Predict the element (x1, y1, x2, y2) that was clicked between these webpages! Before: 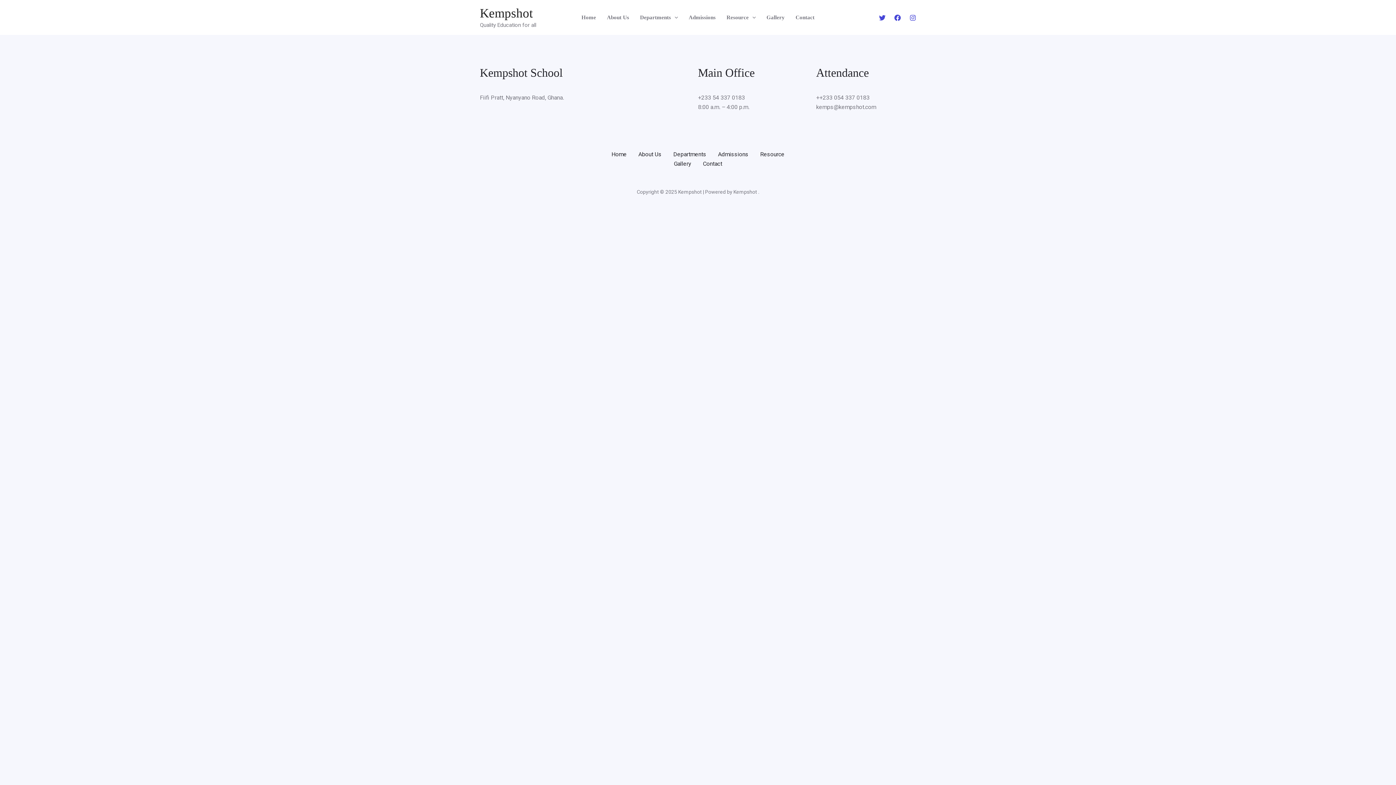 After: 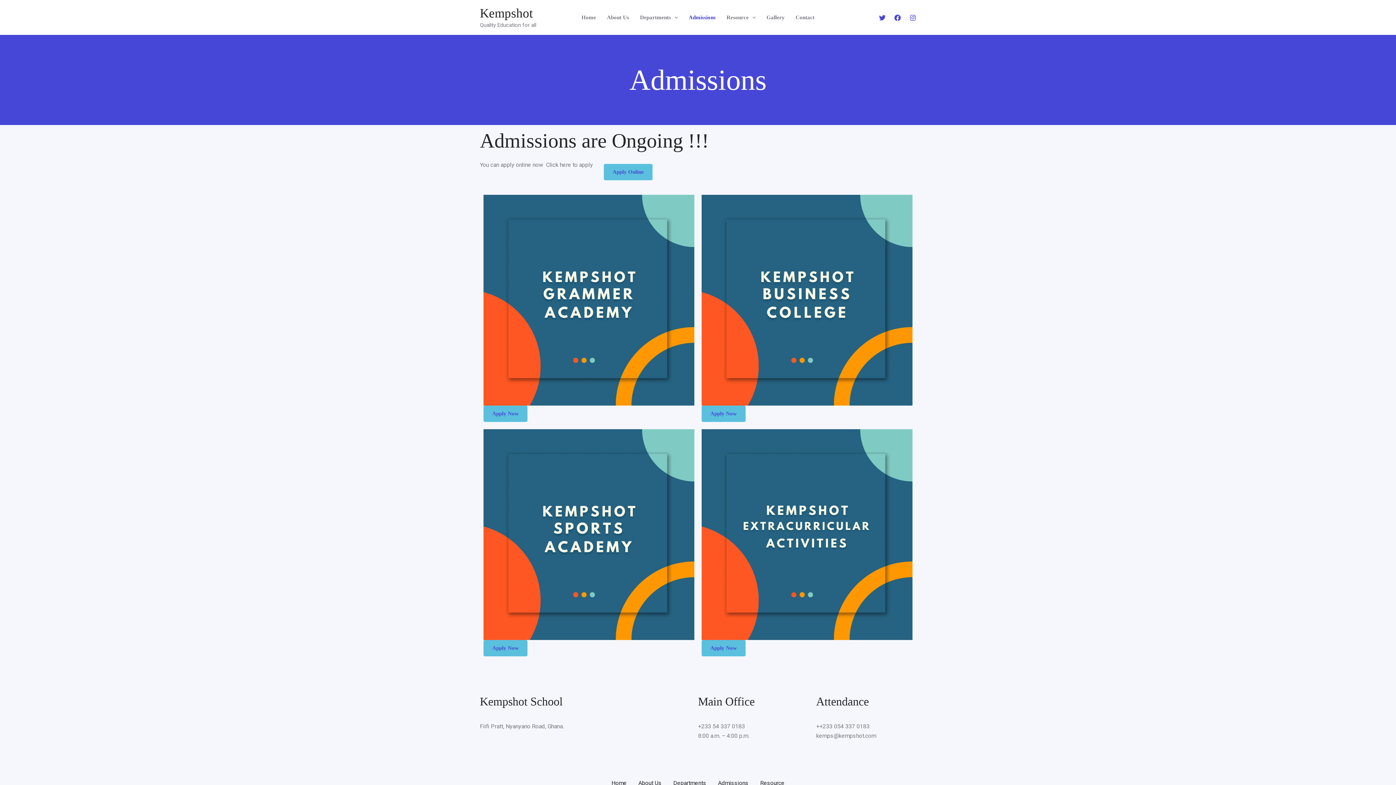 Action: bbox: (712, 149, 754, 159) label: Admissions